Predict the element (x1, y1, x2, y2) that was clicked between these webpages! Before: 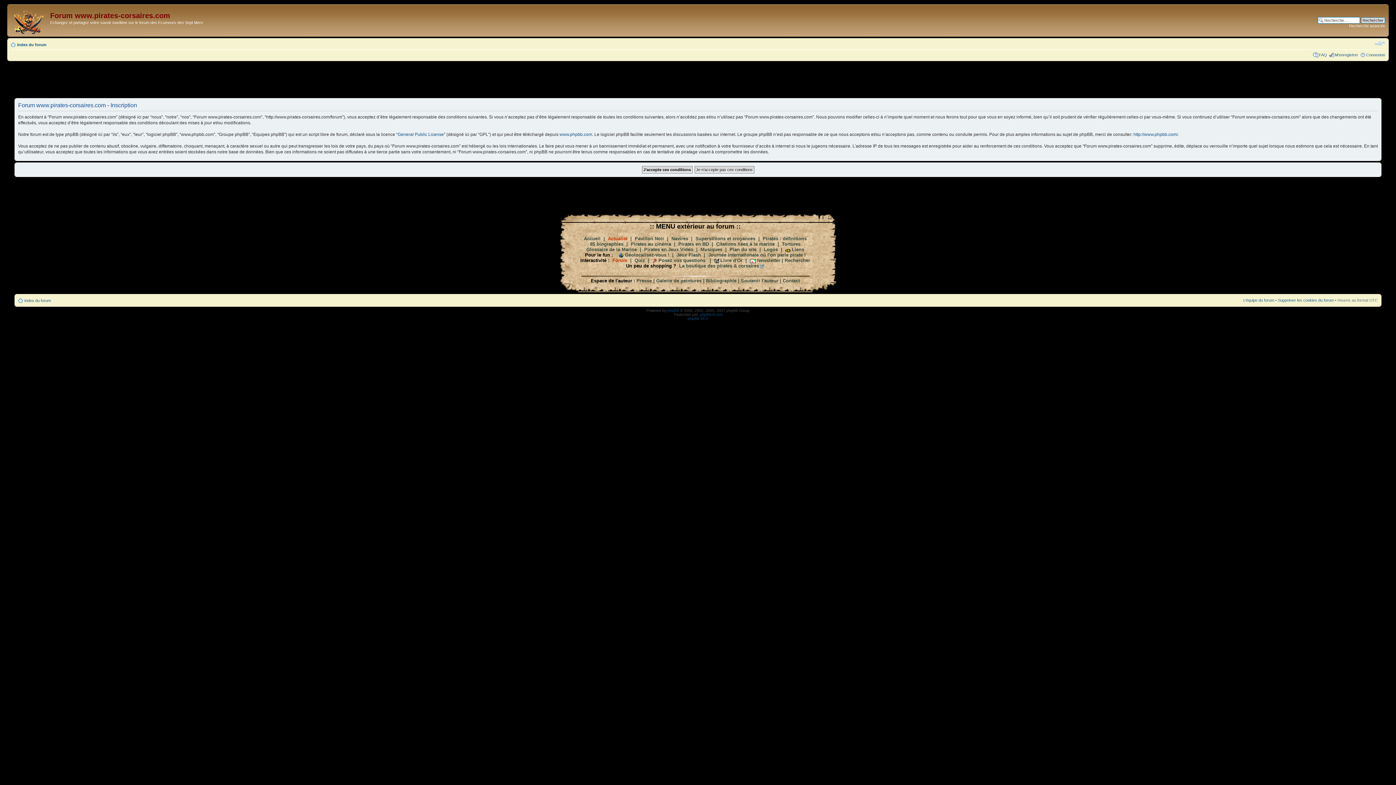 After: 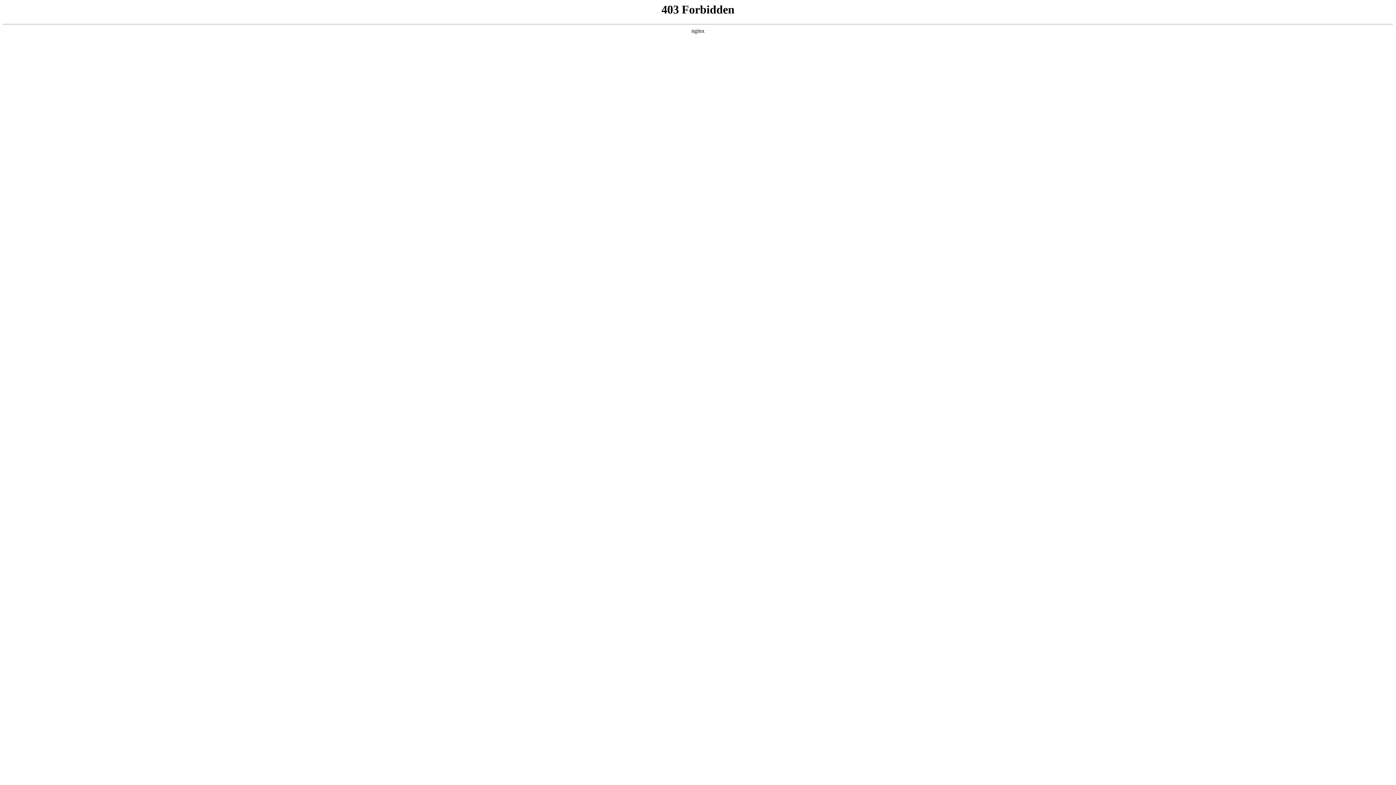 Action: label: phpBB SEO bbox: (687, 316, 708, 320)